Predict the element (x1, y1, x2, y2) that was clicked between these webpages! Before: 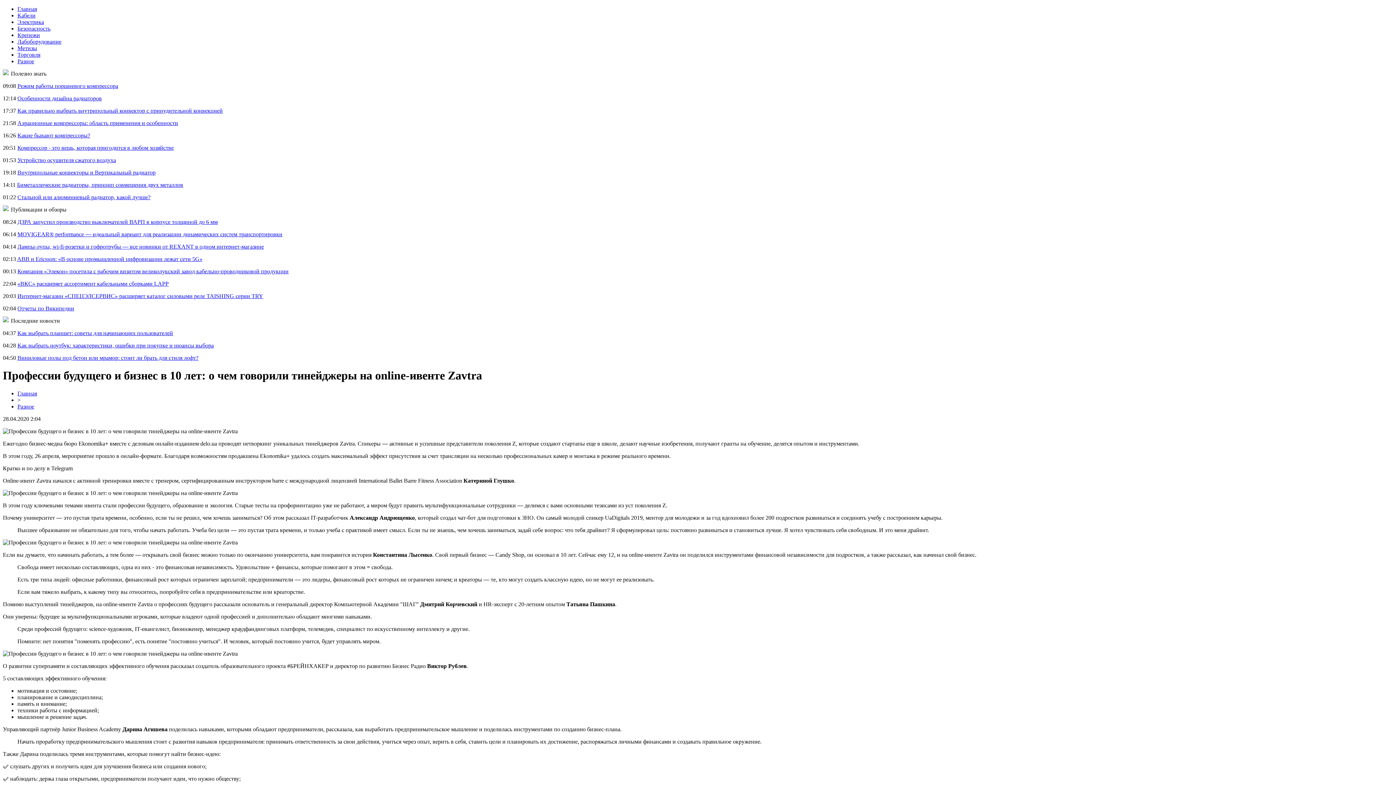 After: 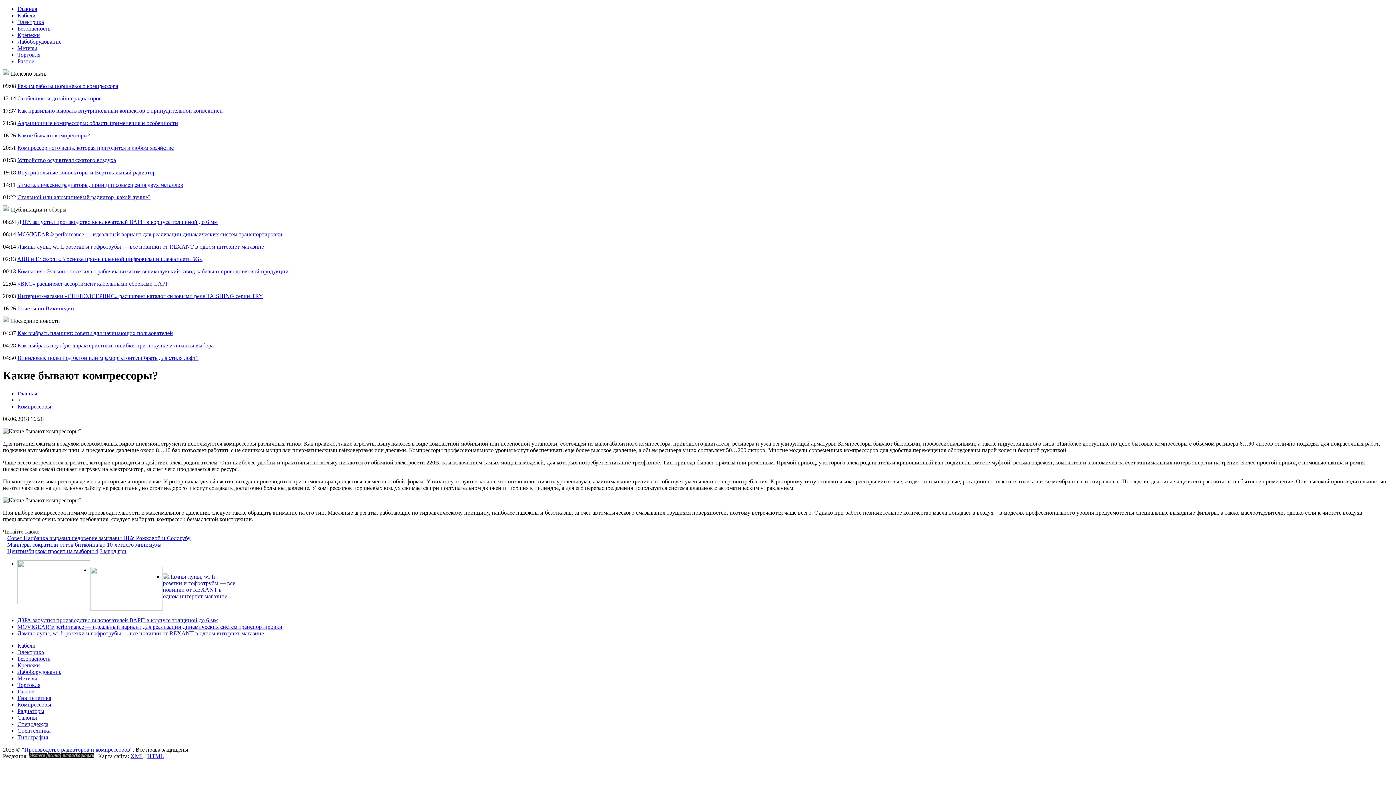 Action: label: Какие бывают компрессоры? bbox: (17, 132, 90, 138)